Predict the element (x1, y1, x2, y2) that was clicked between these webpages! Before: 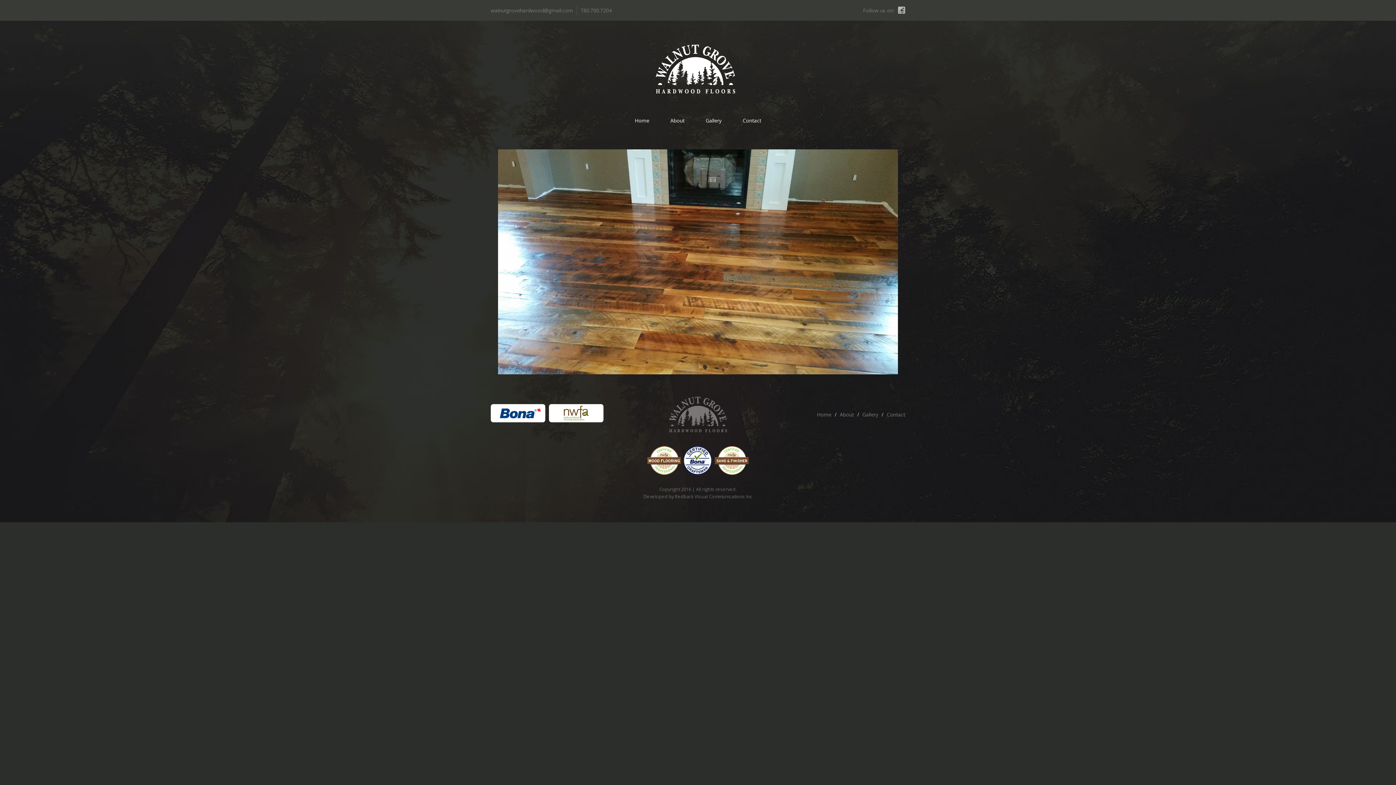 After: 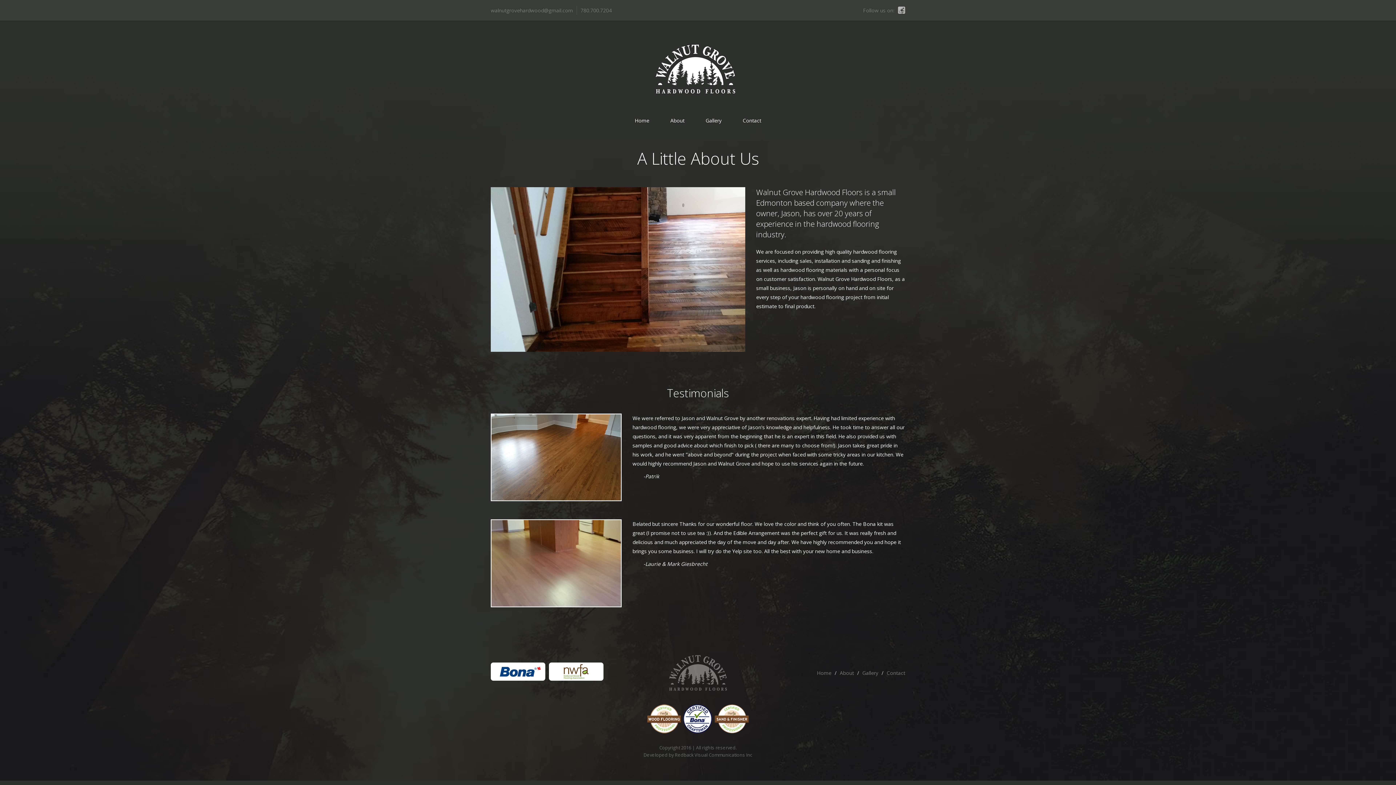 Action: label: About bbox: (840, 411, 854, 418)